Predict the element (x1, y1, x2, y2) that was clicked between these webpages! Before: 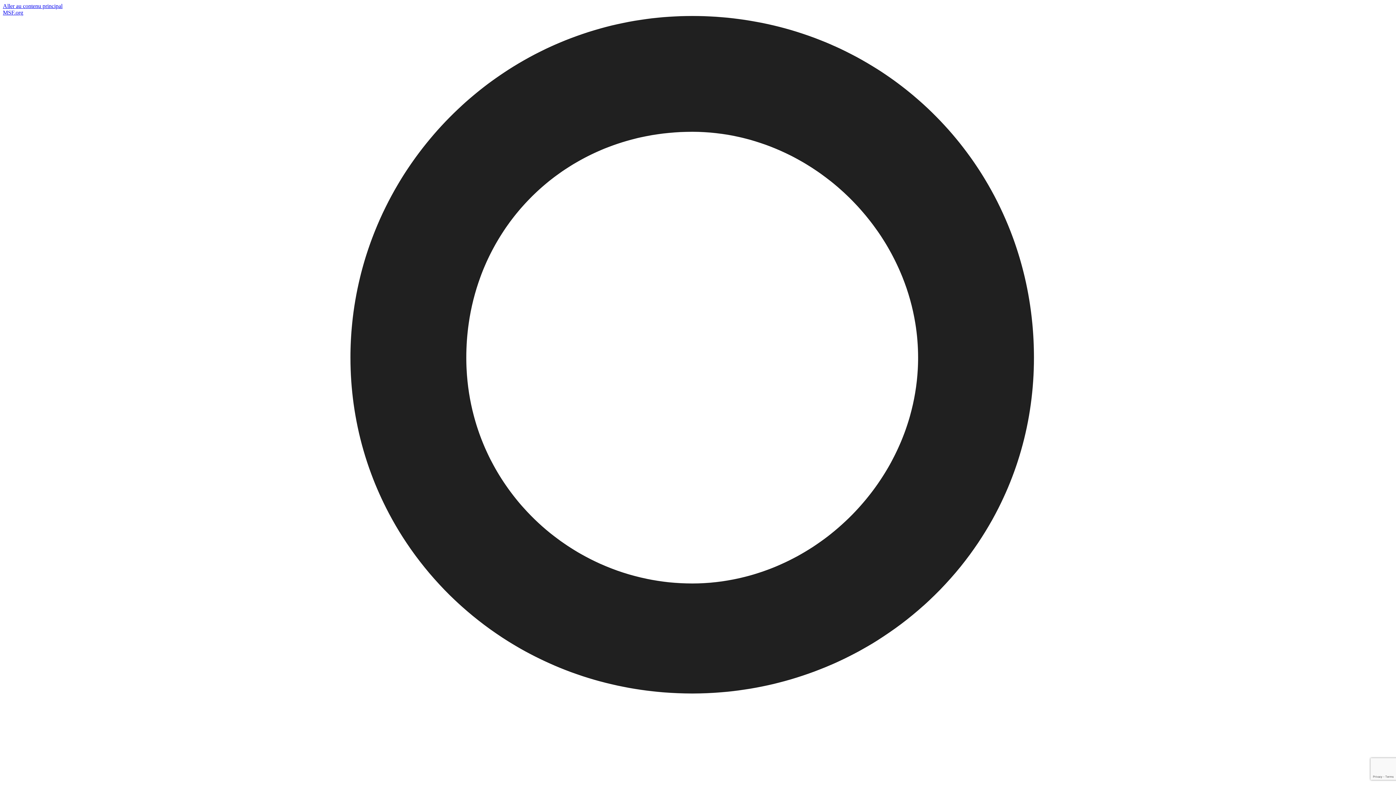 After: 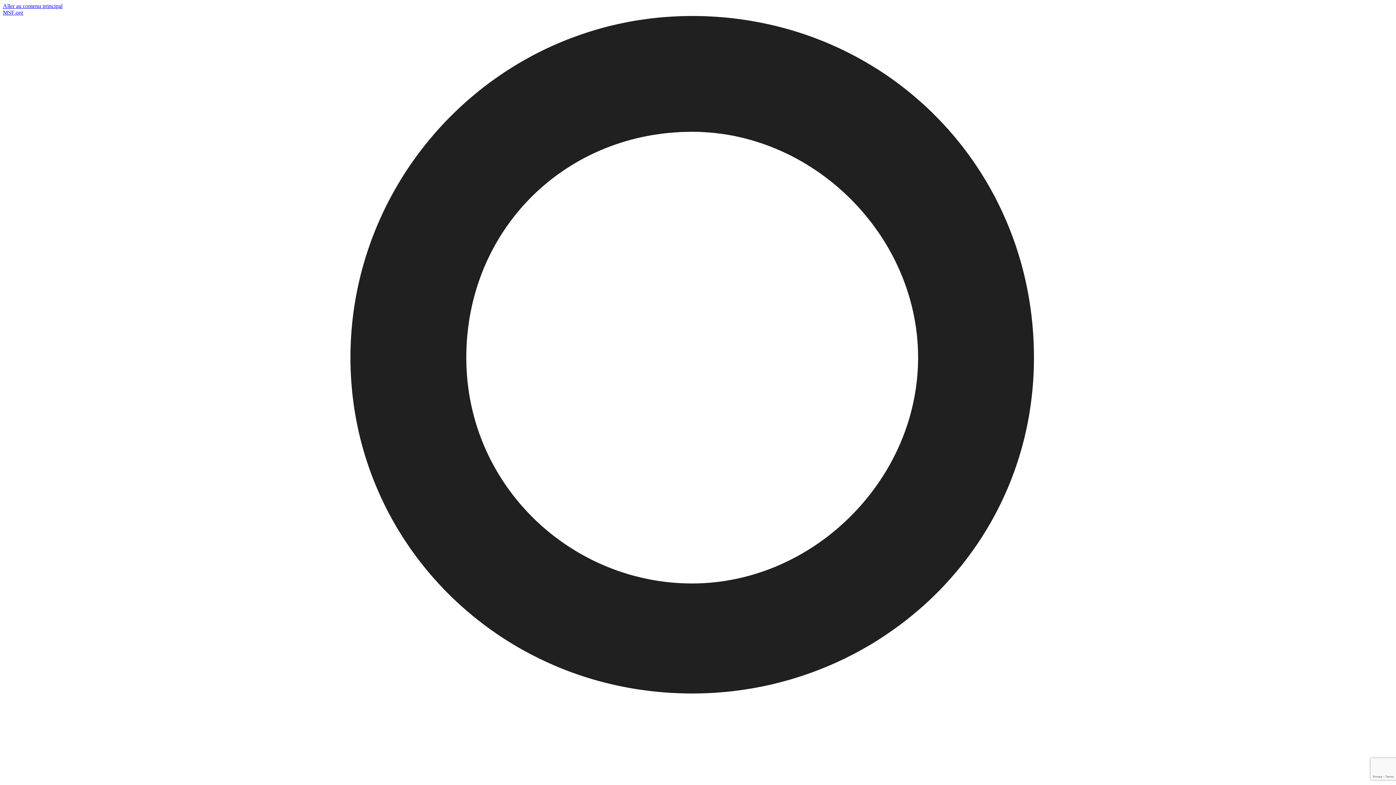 Action: label: MSF.org bbox: (2, 9, 23, 15)